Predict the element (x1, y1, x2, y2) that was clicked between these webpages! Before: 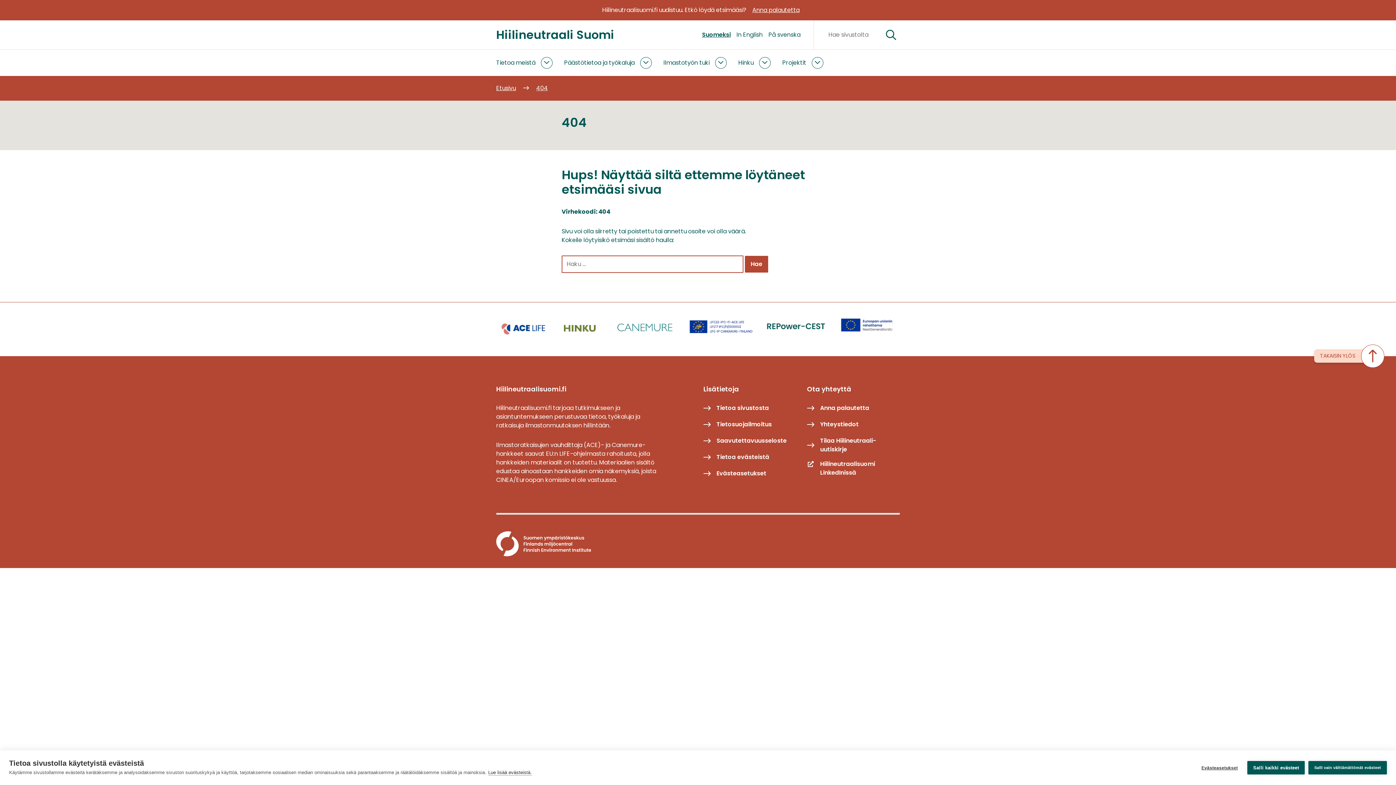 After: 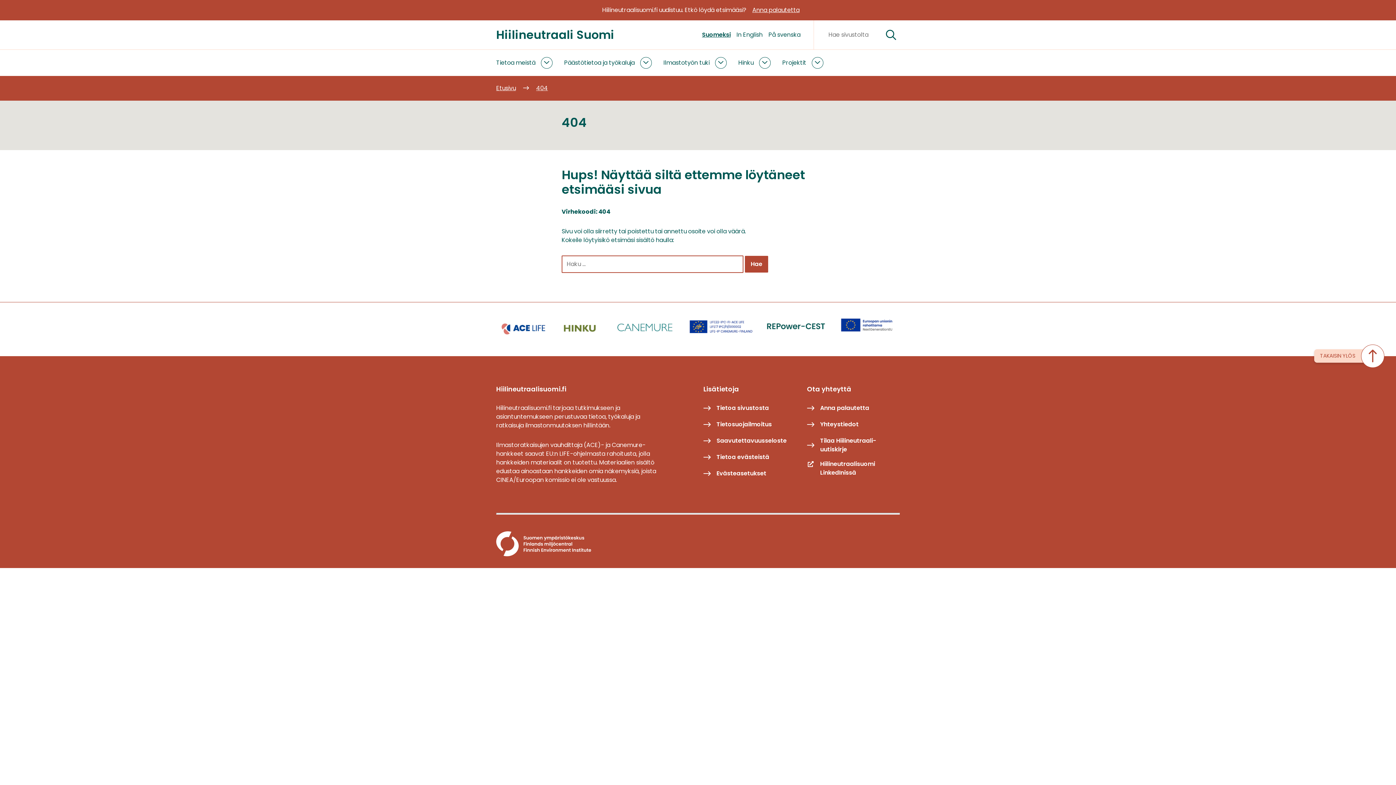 Action: label: Salli kaikki evästeet bbox: (1247, 761, 1305, 774)